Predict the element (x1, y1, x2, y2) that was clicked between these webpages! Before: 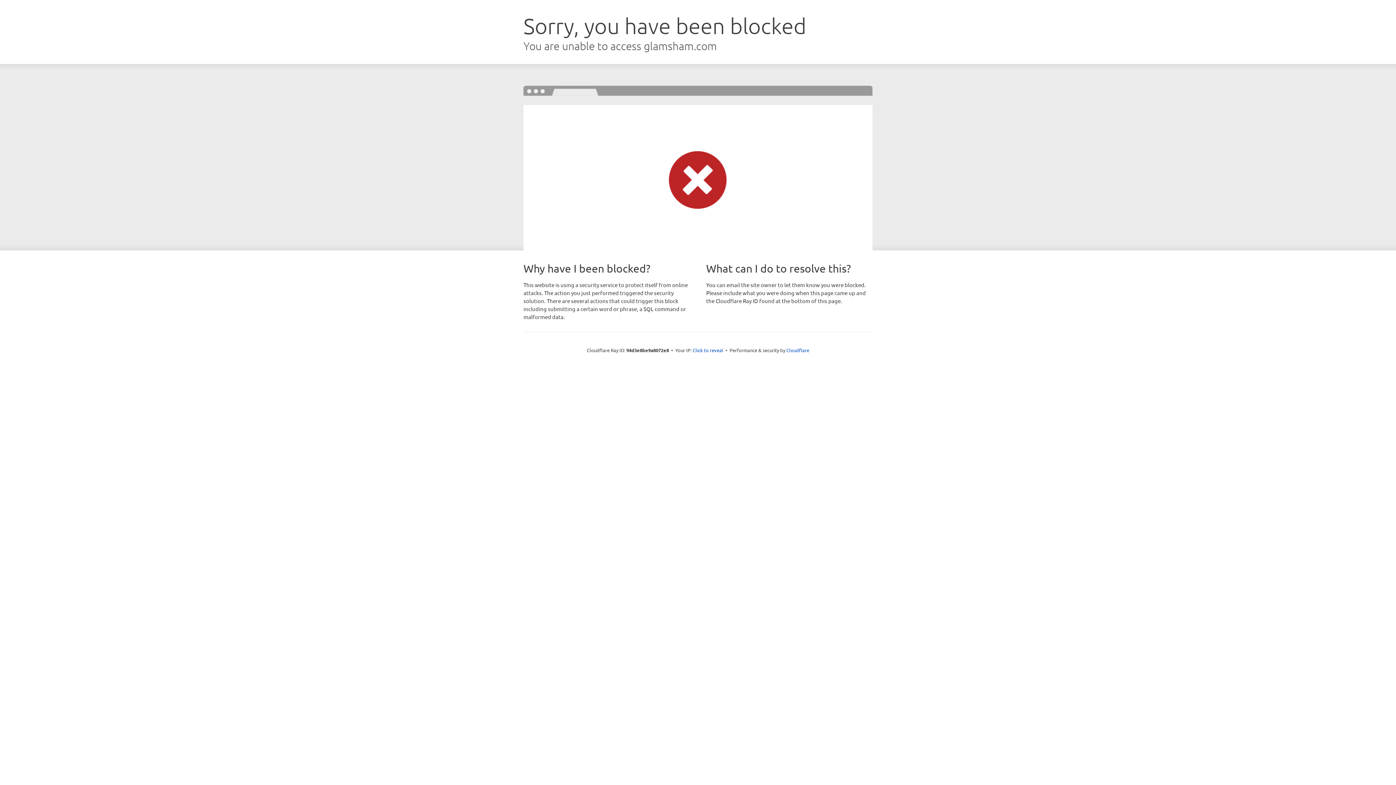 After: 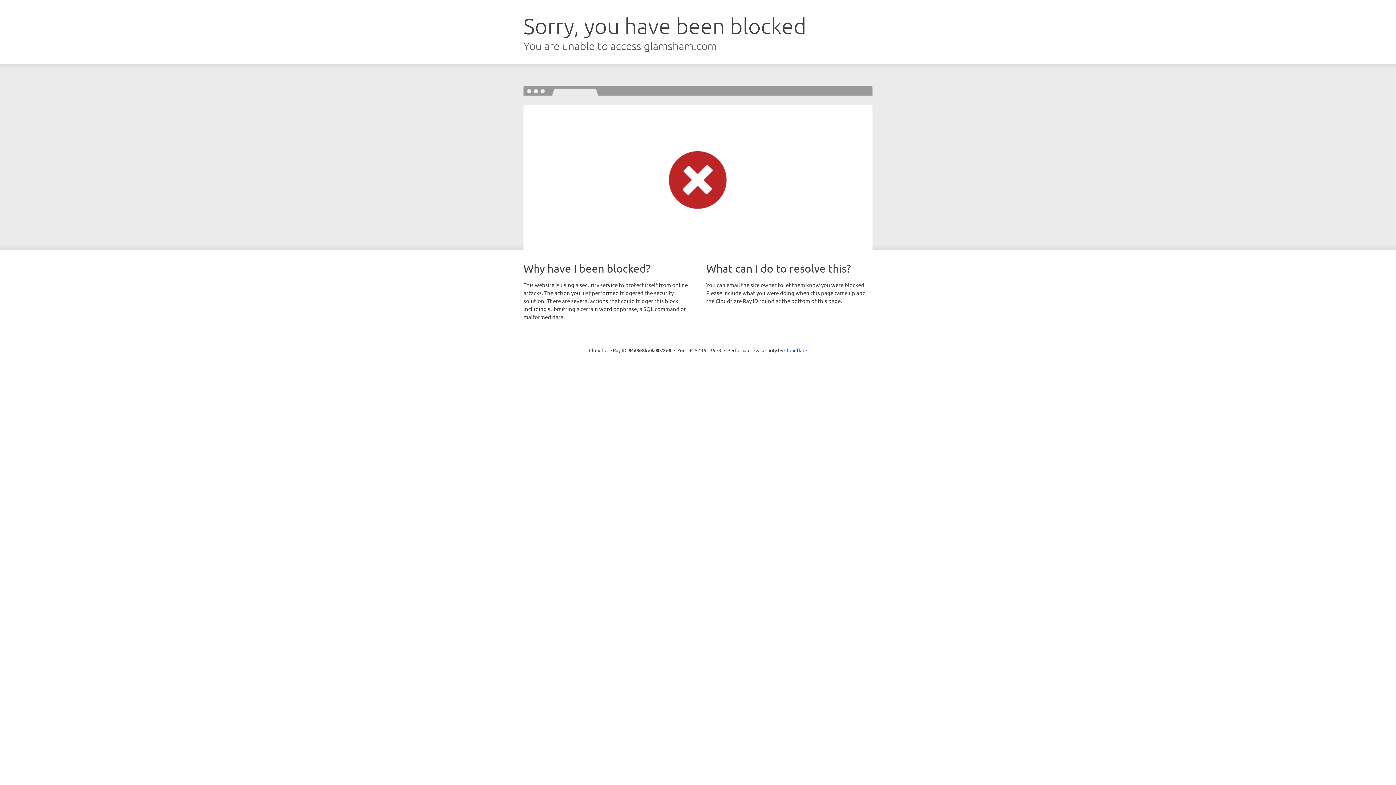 Action: label: Click to reveal bbox: (692, 346, 723, 353)